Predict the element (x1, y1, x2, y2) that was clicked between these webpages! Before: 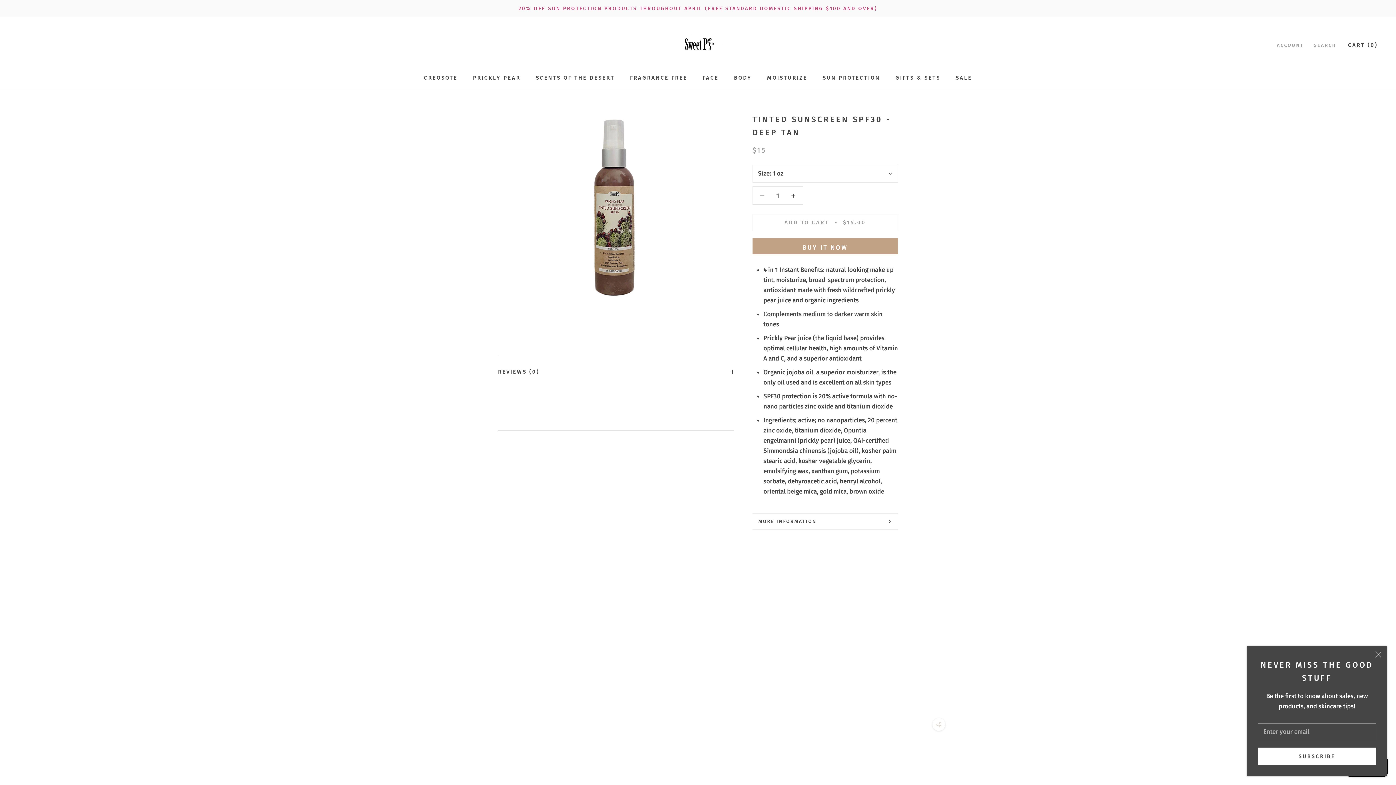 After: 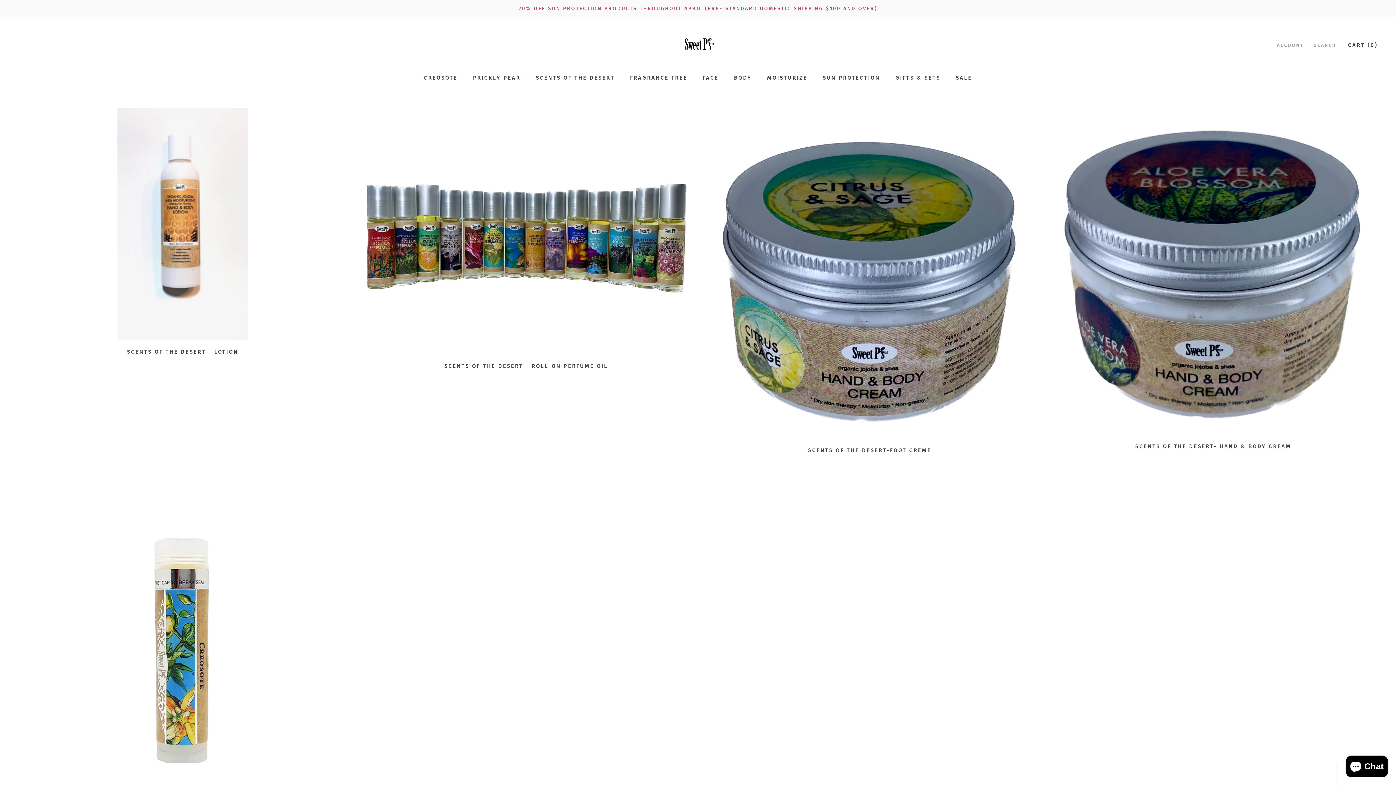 Action: bbox: (536, 74, 614, 81) label: SCENTS OF THE DESERT
SCENTS OF THE DESERT